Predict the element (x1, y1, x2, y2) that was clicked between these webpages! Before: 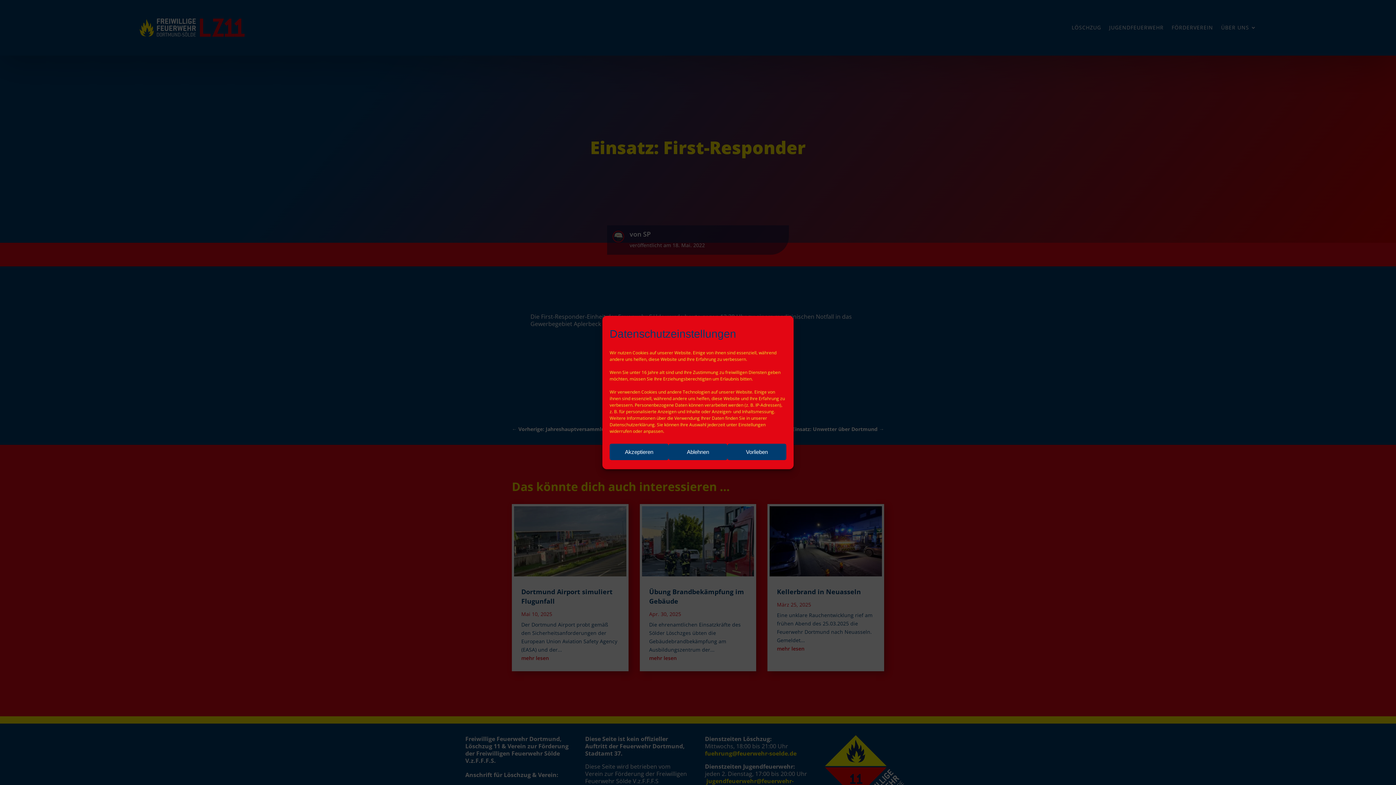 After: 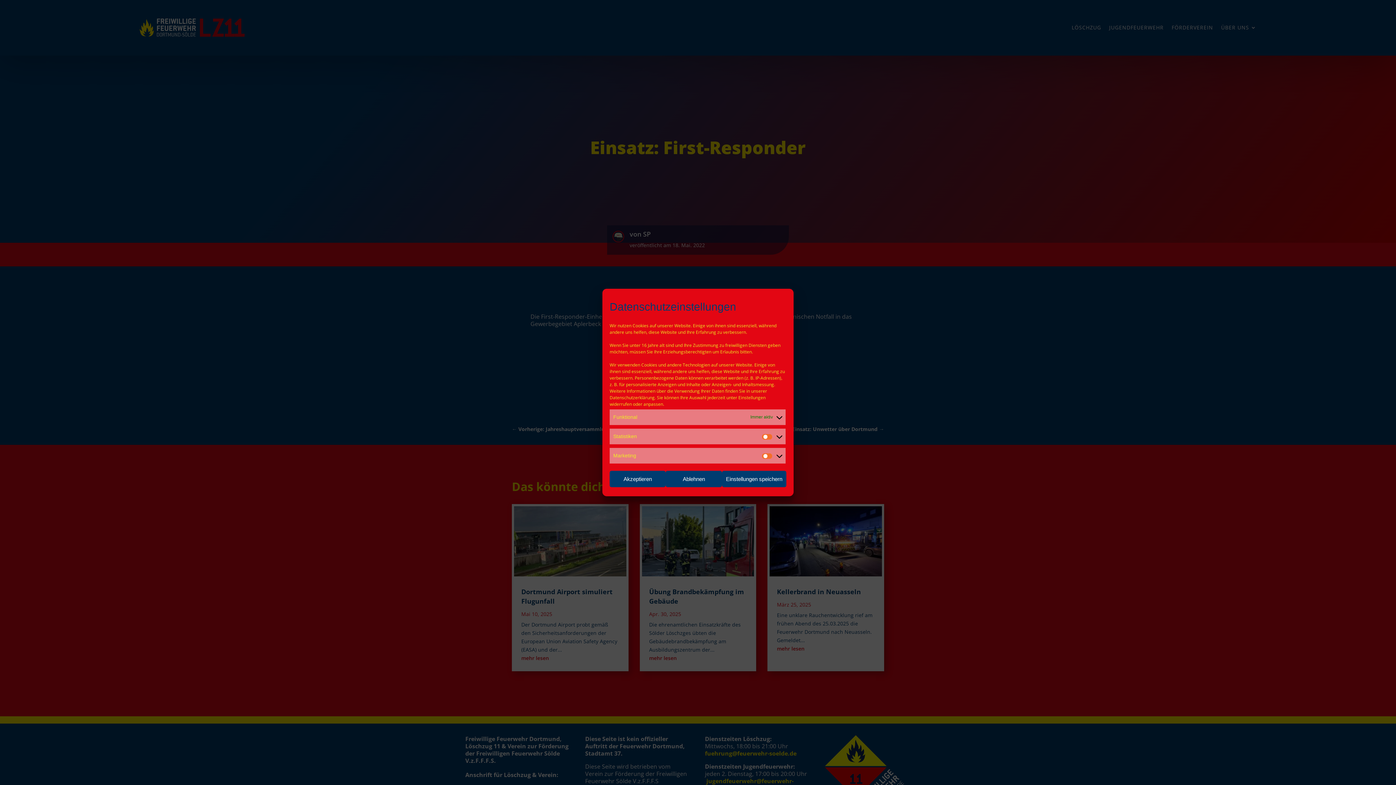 Action: bbox: (727, 444, 786, 460) label: Vorlieben